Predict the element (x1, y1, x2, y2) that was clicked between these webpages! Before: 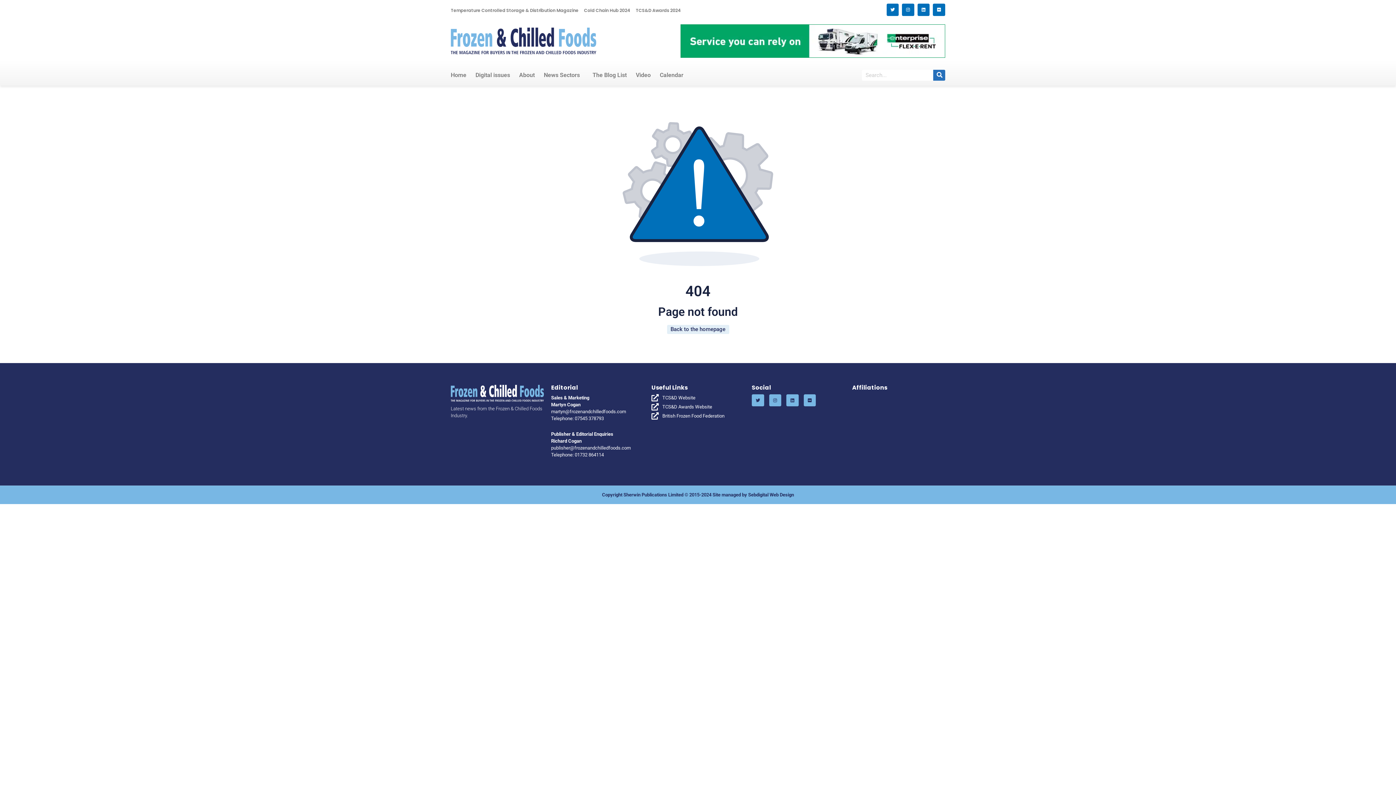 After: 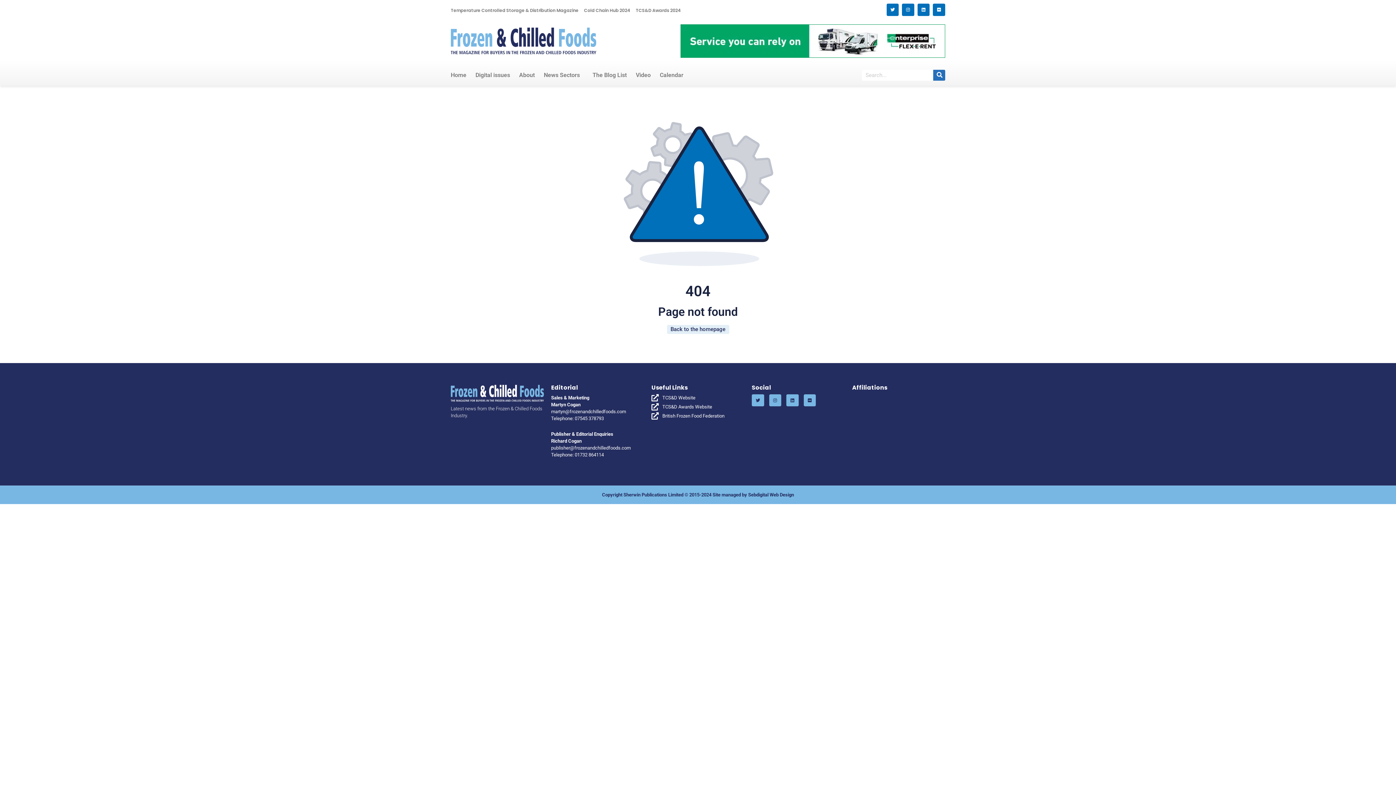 Action: bbox: (651, 403, 744, 410) label: TCS&D Awards Website